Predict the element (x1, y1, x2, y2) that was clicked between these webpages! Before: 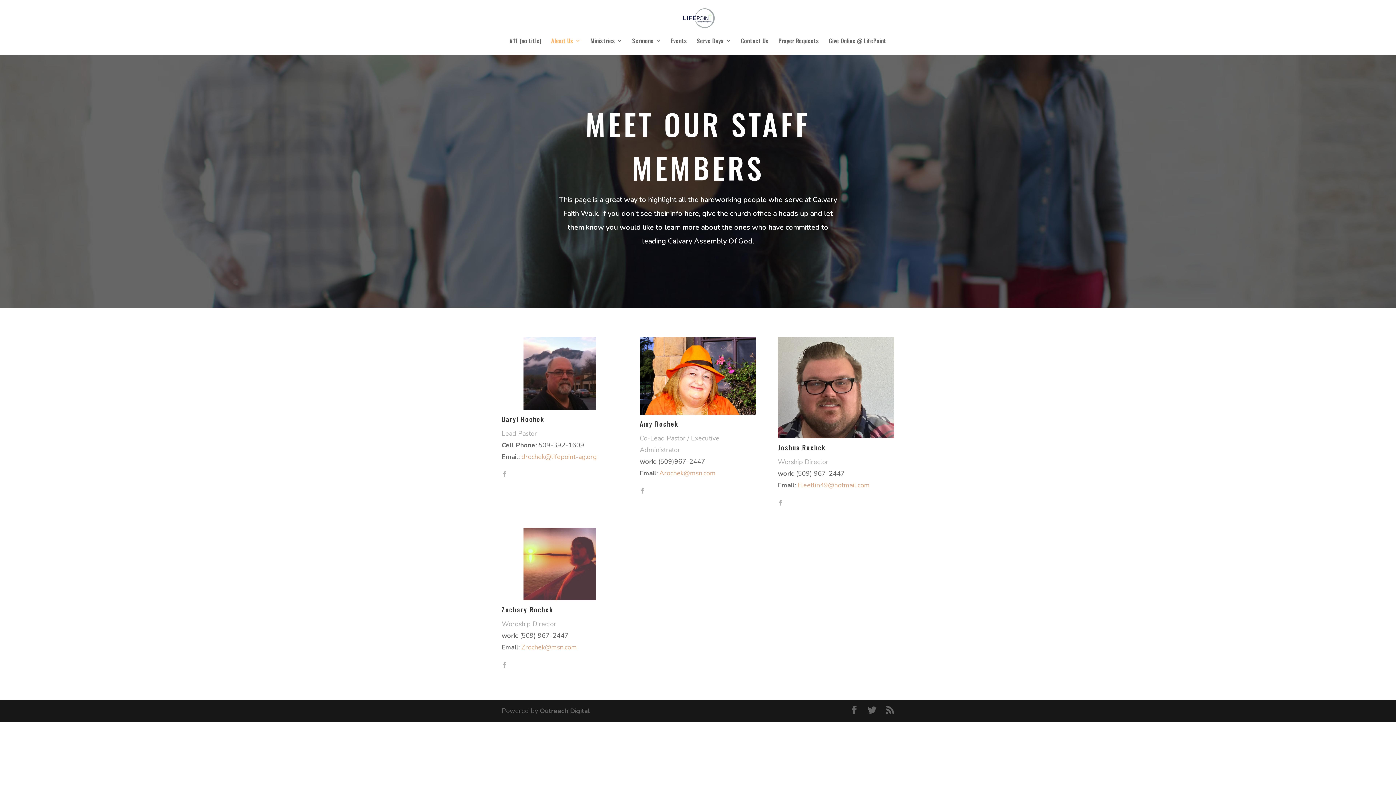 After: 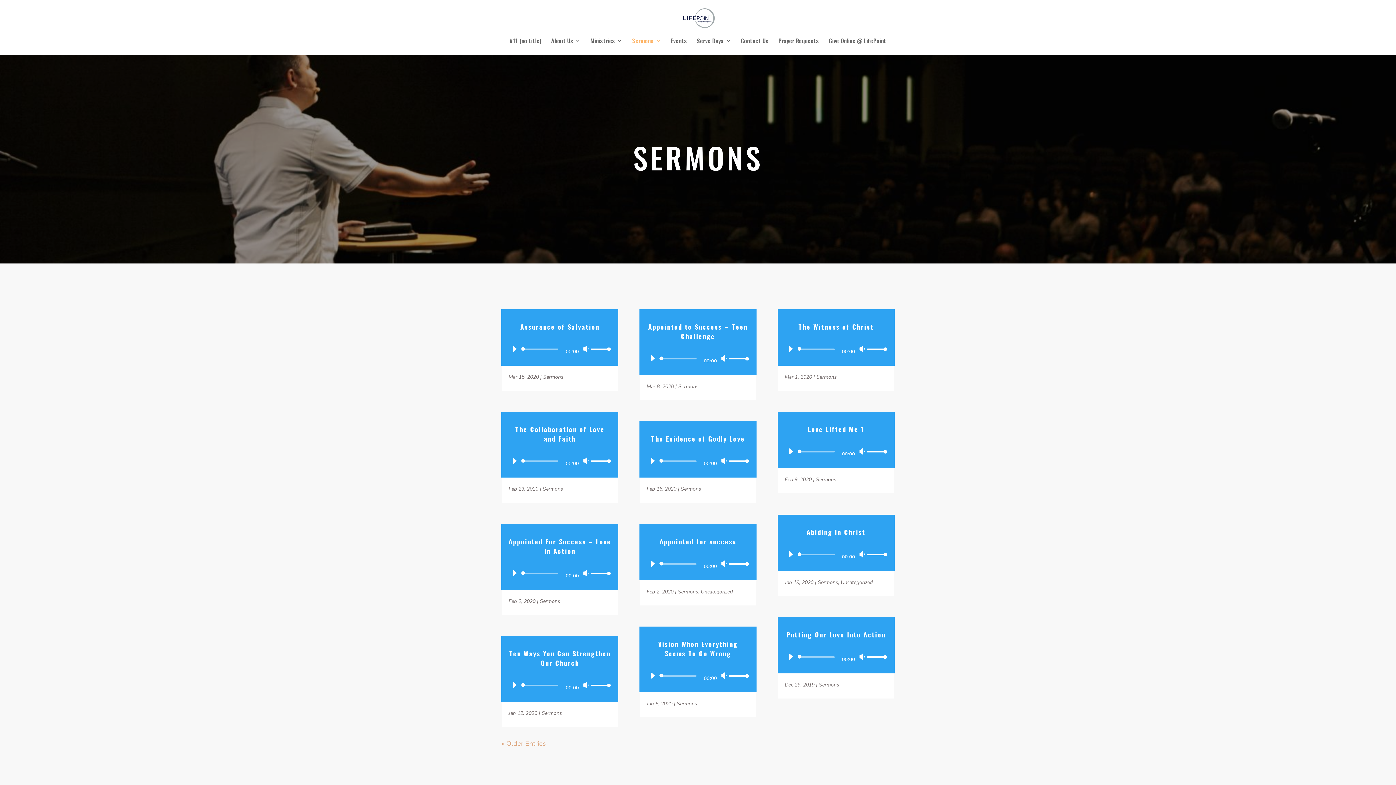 Action: label: Sermons bbox: (632, 38, 661, 54)